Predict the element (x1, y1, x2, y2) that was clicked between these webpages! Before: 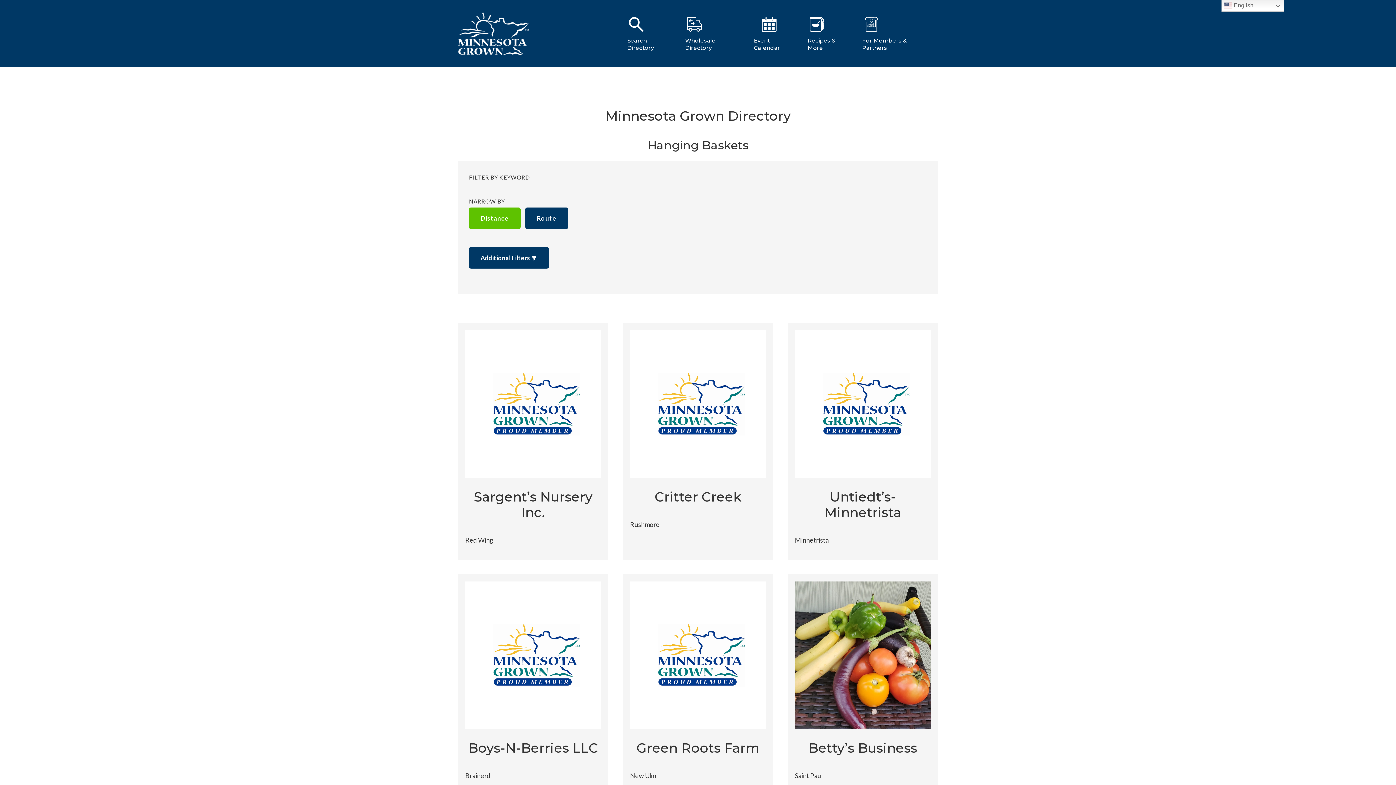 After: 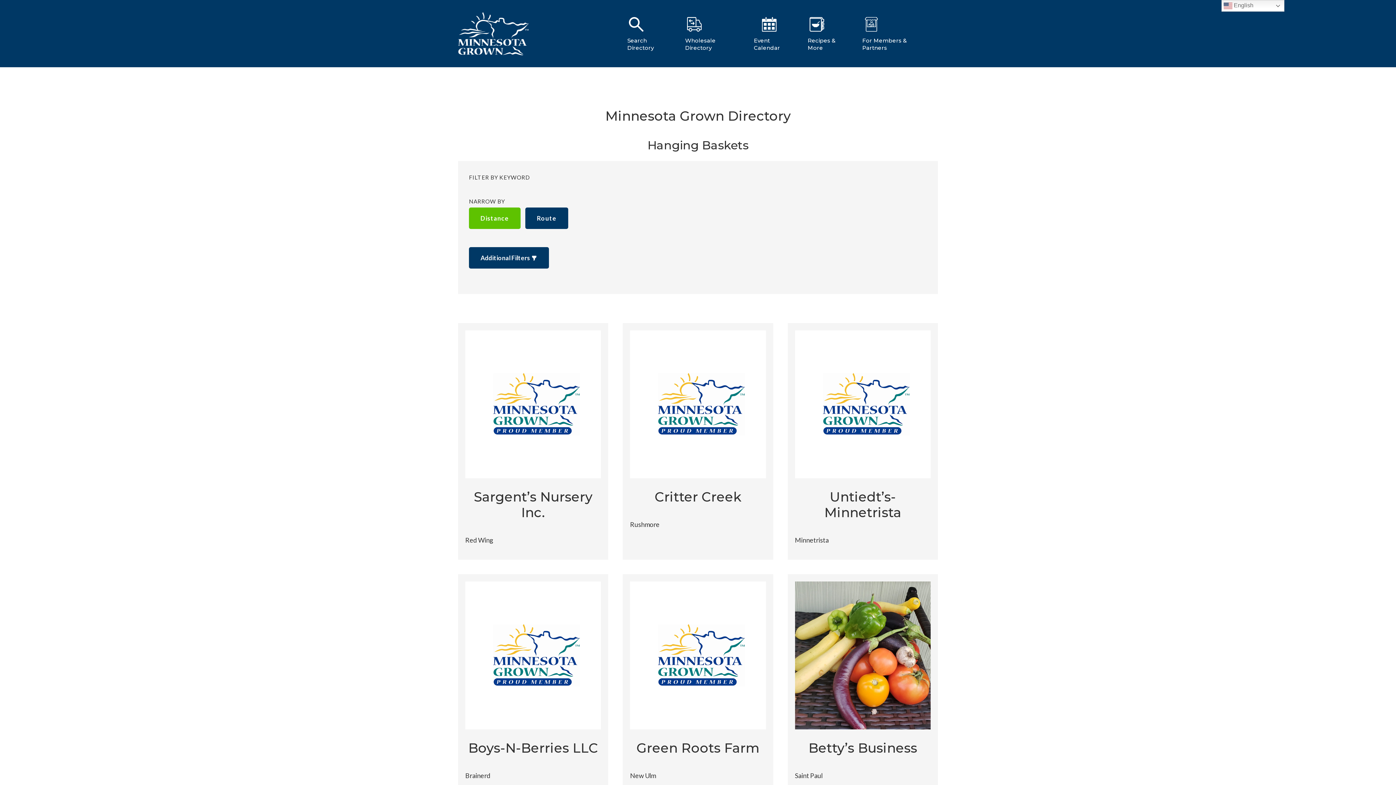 Action: bbox: (630, 581, 766, 729)